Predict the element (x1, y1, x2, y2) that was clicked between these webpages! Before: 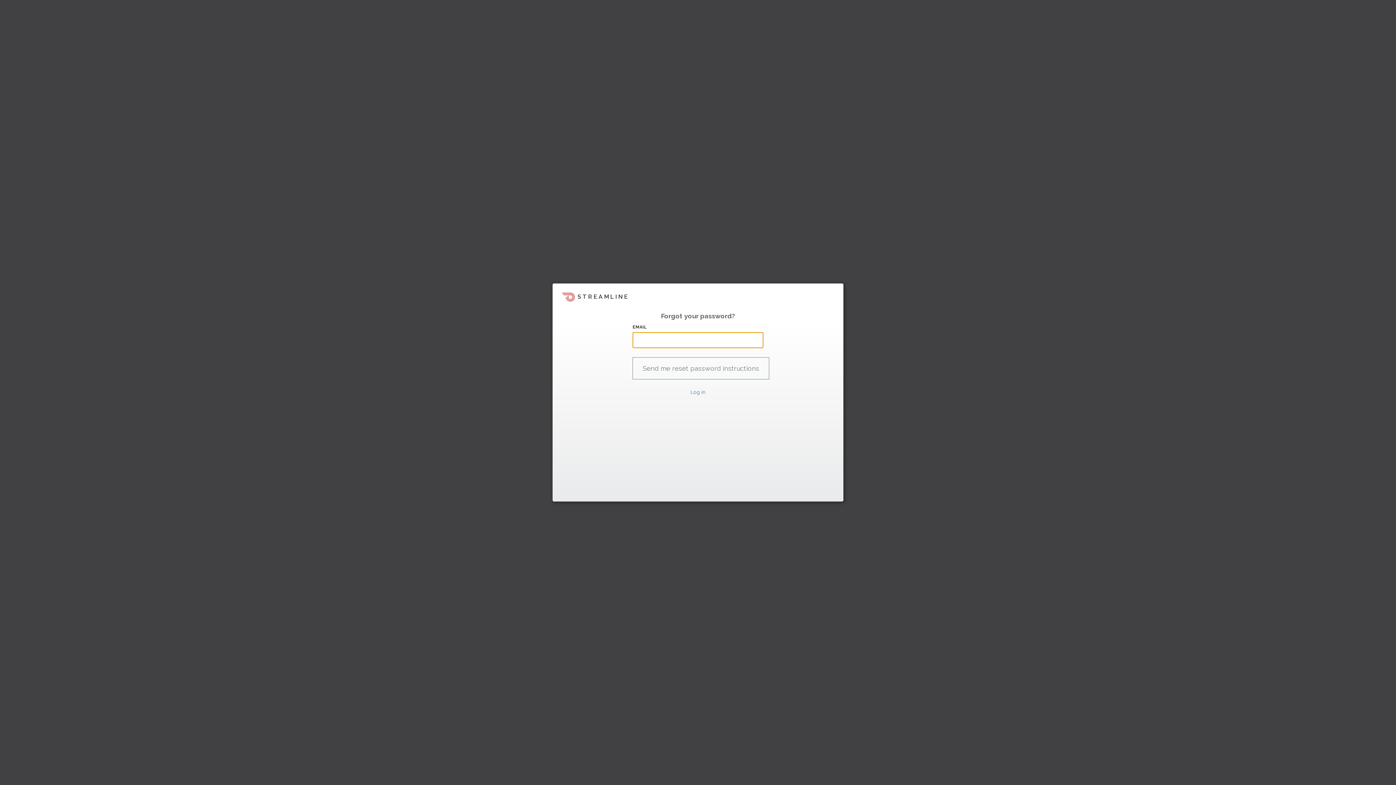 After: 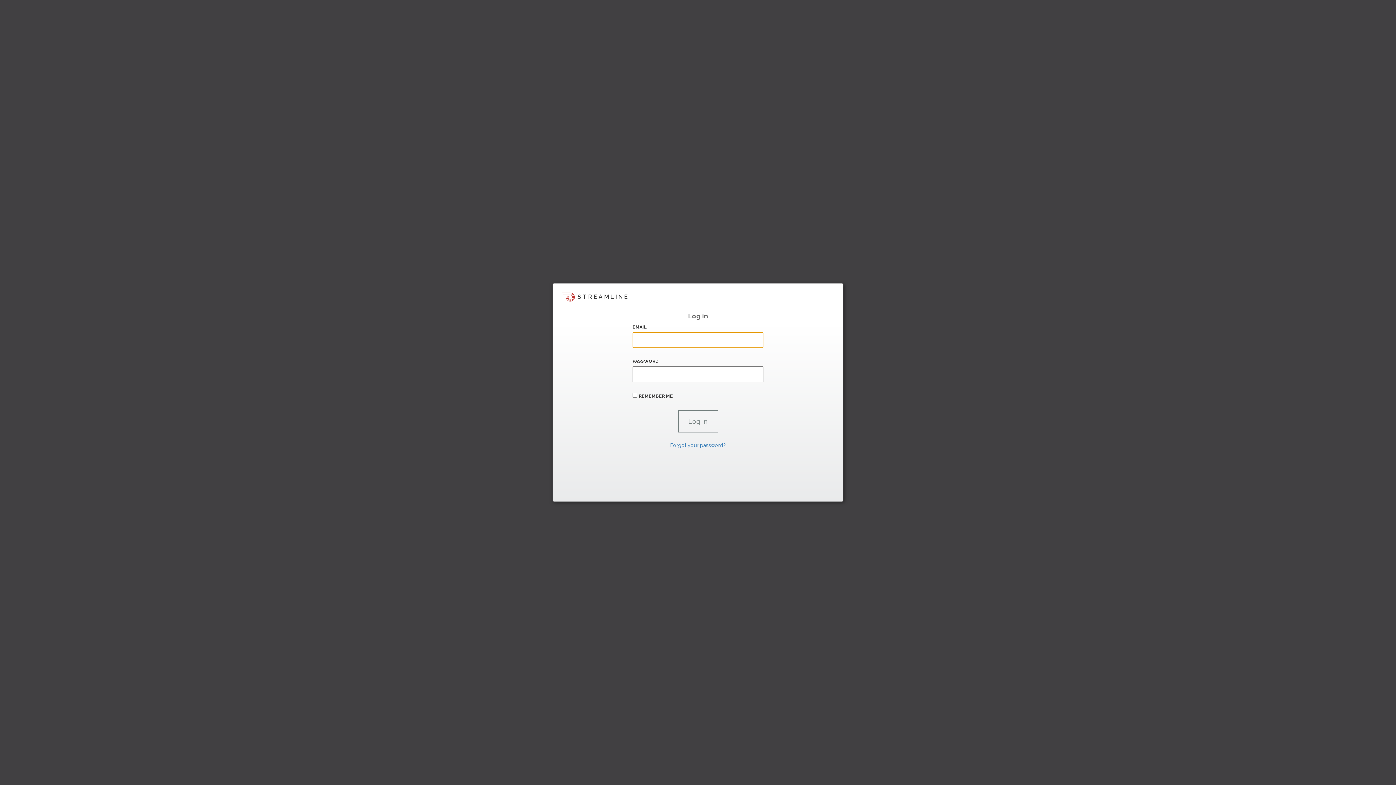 Action: label: Log in bbox: (690, 389, 705, 395)